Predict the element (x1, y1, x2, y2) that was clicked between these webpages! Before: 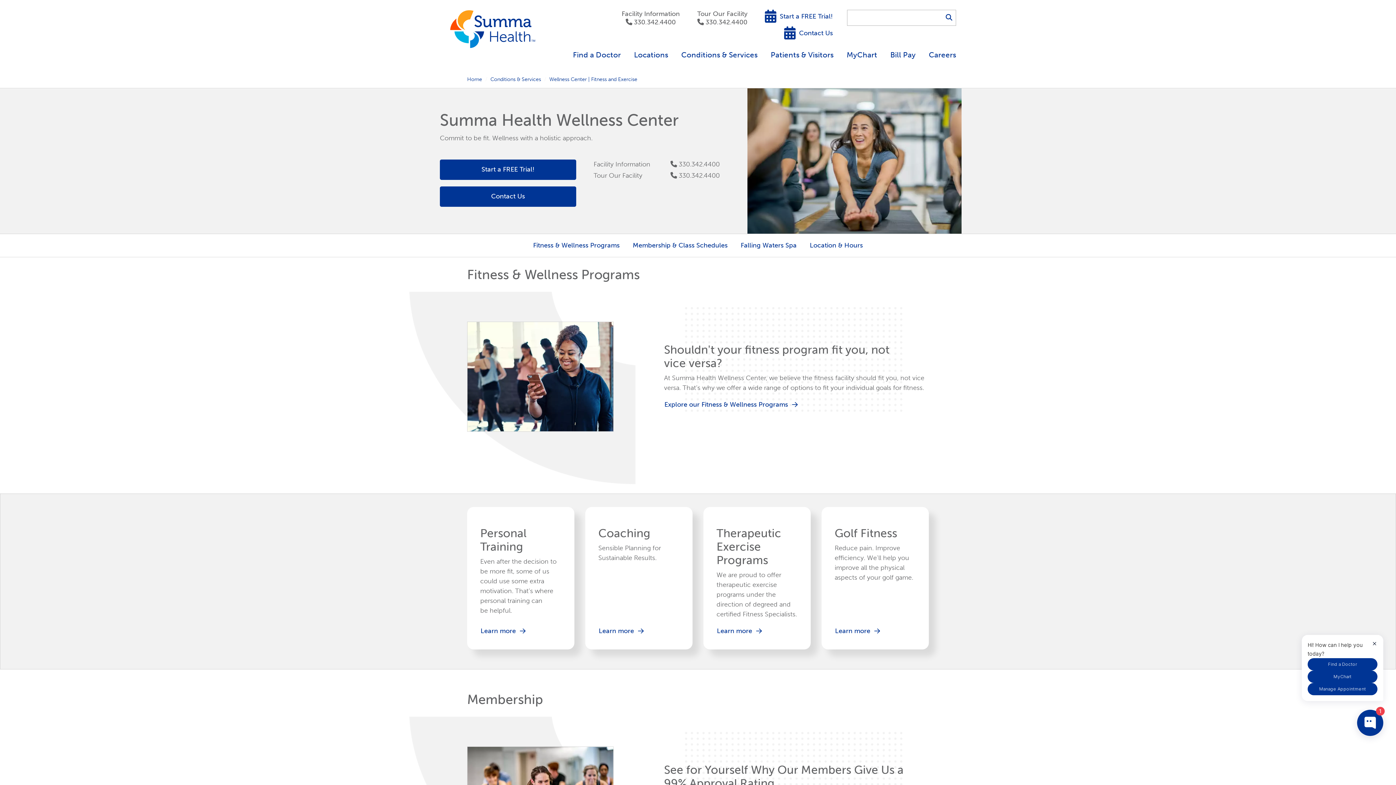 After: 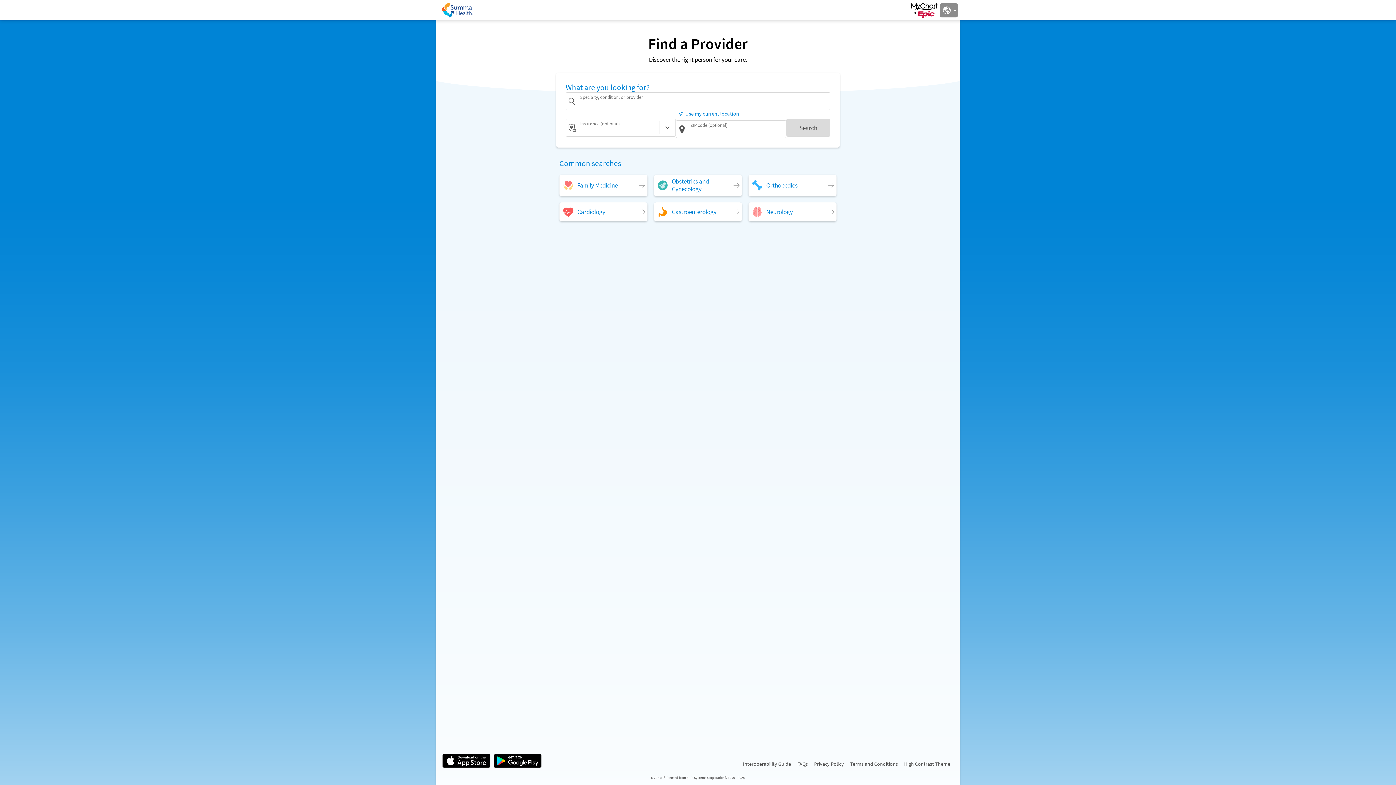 Action: label: Find a Doctor bbox: (573, 49, 621, 60)